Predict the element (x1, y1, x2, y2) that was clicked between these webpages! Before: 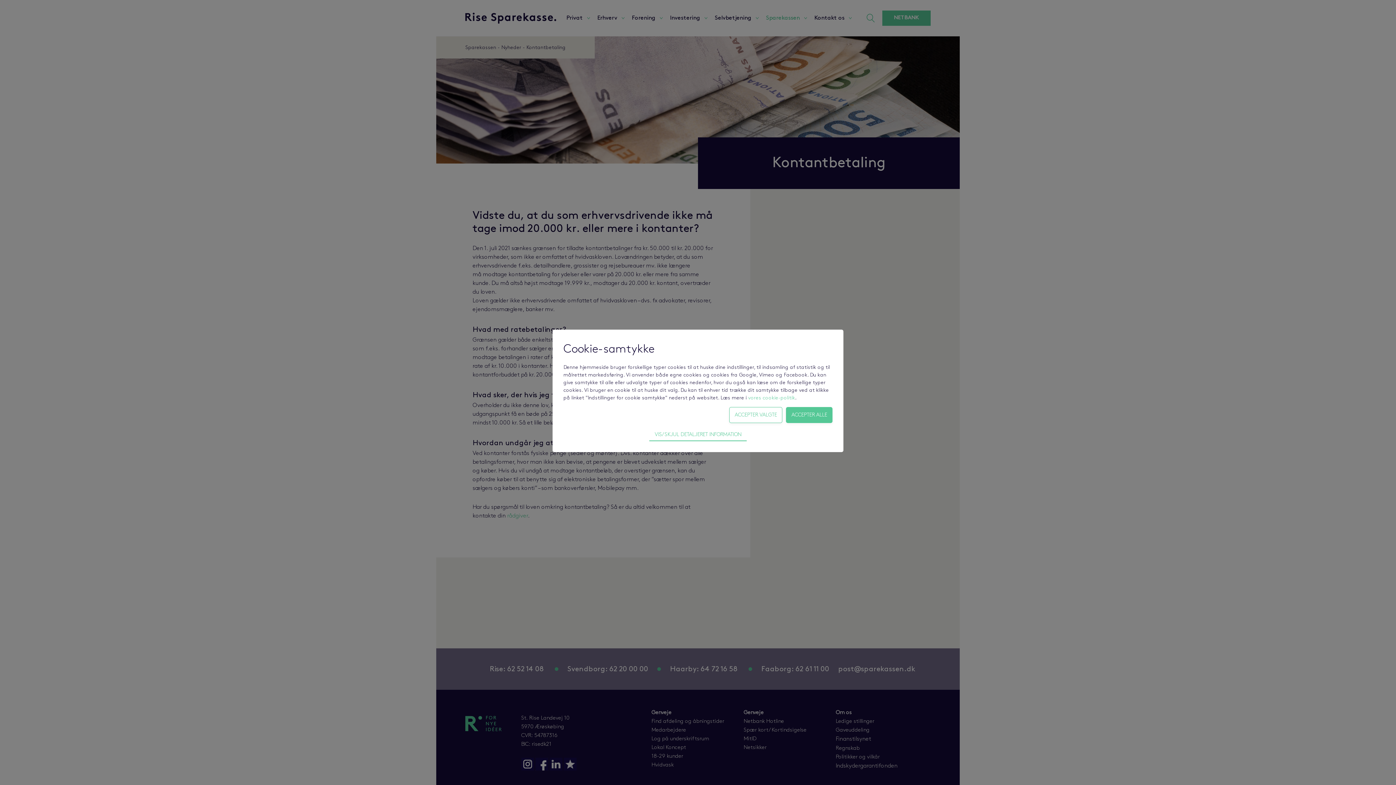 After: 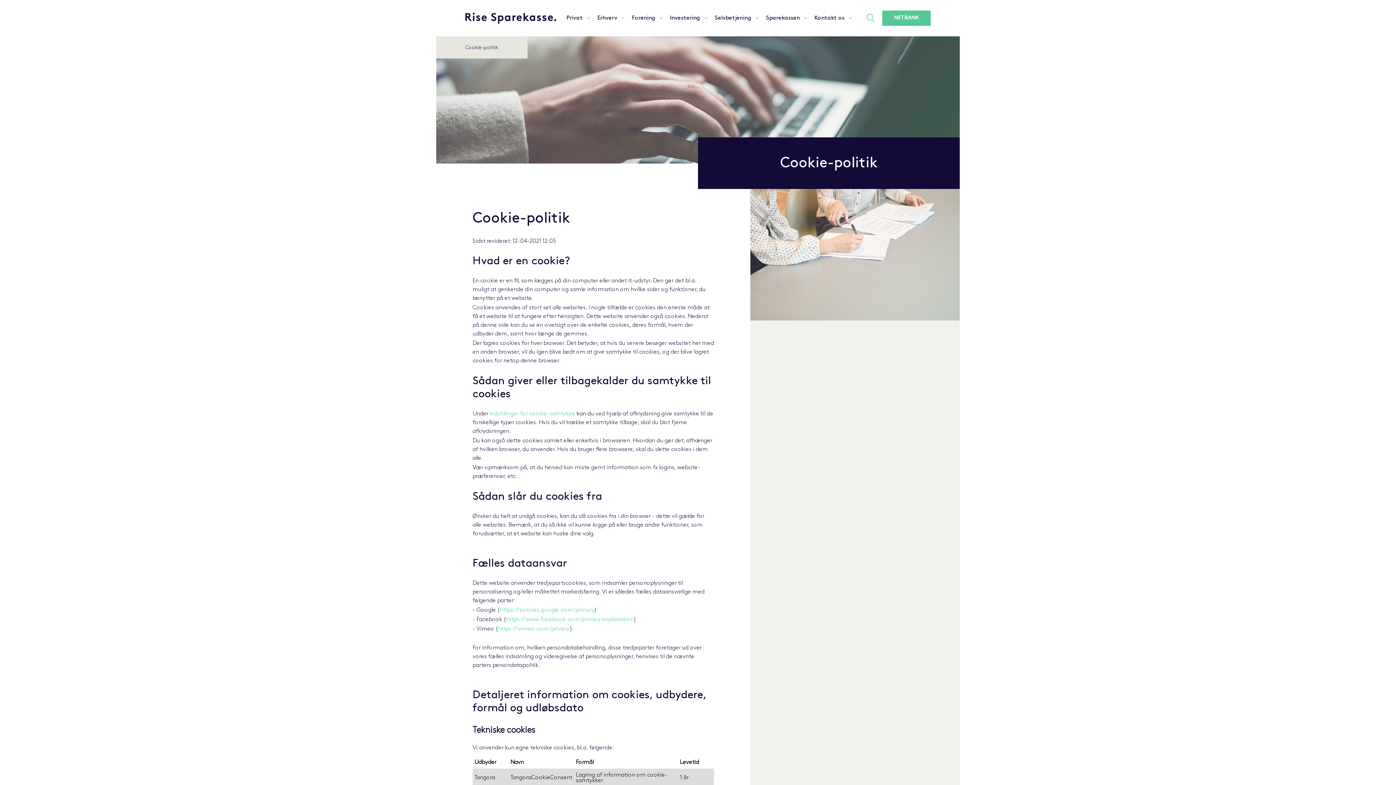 Action: label: vores cookie-politik bbox: (748, 395, 795, 400)